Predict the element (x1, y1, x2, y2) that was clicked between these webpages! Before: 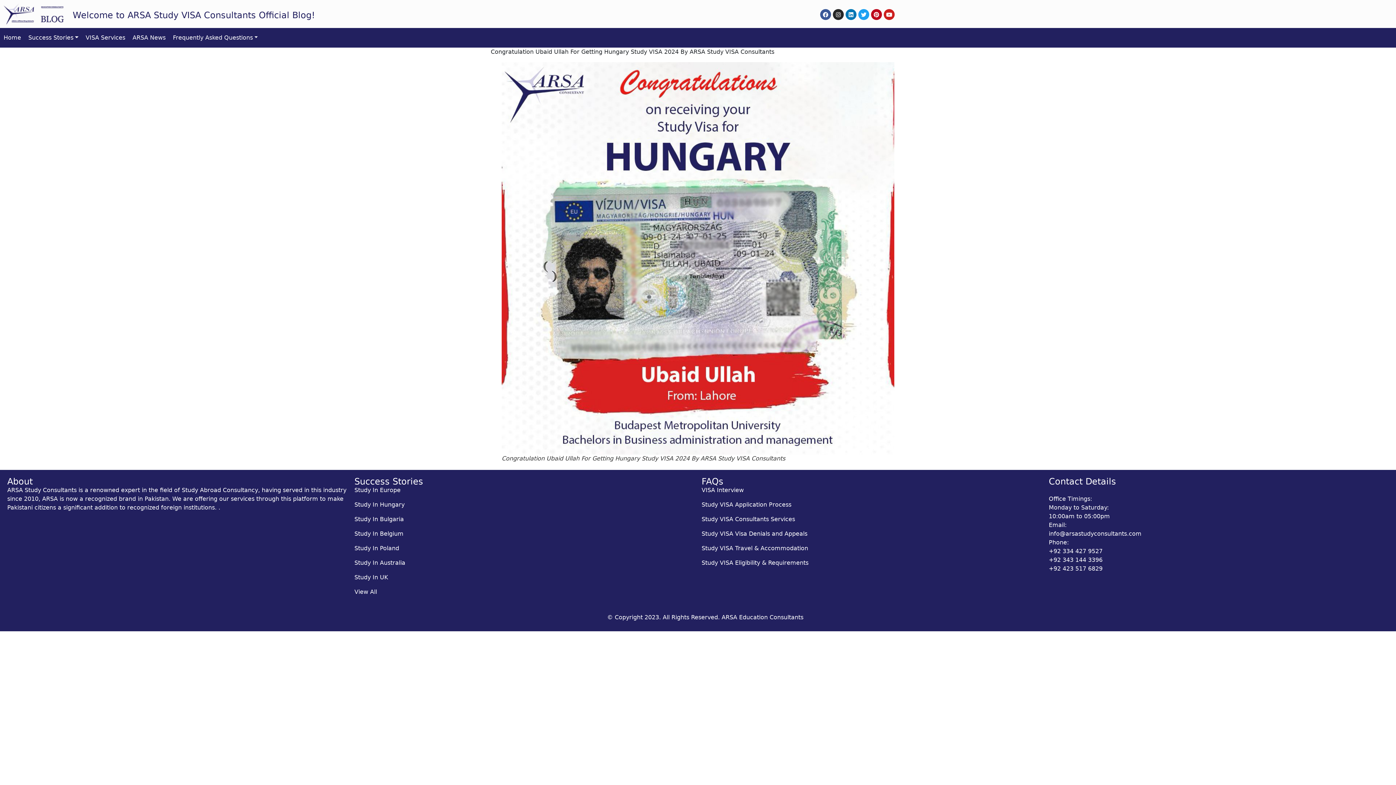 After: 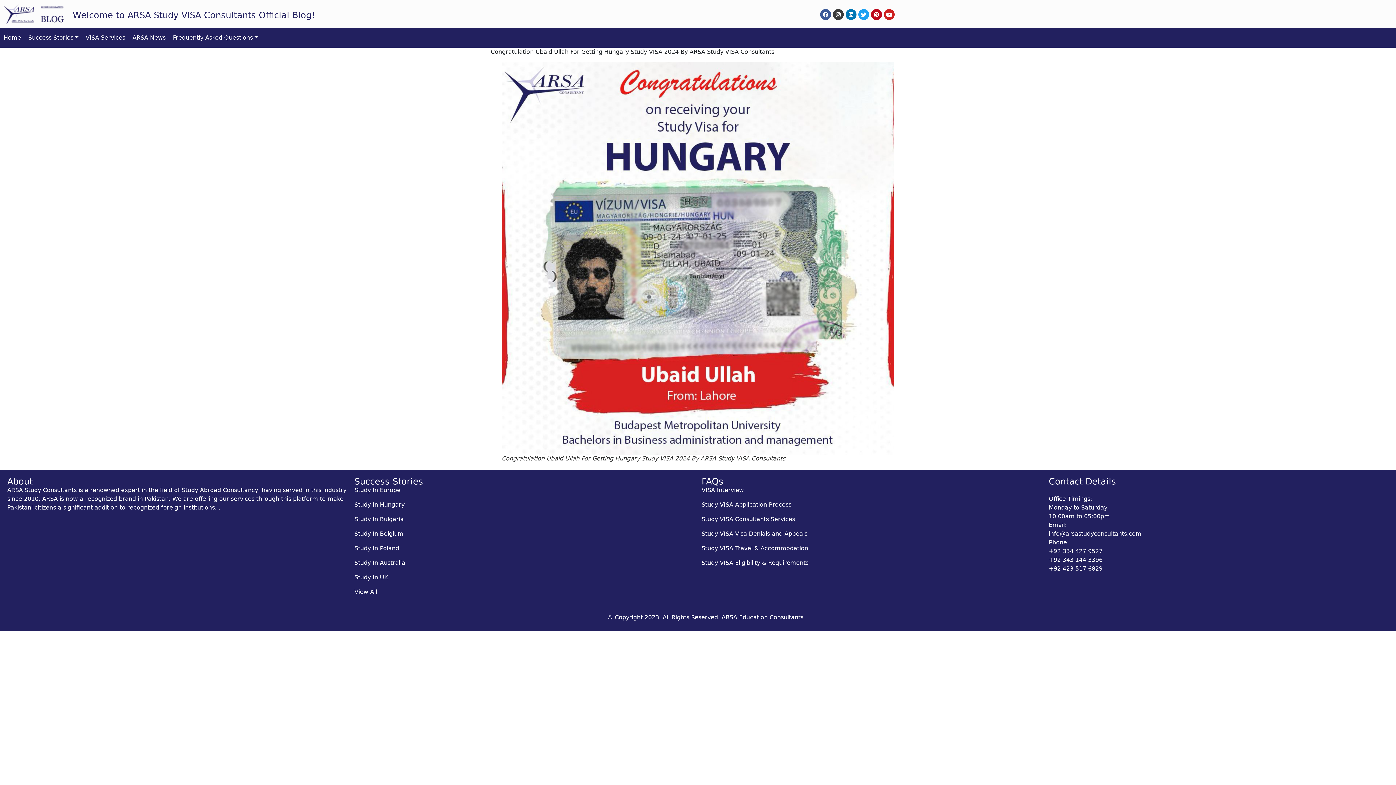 Action: bbox: (833, 9, 844, 20) label: Instagram